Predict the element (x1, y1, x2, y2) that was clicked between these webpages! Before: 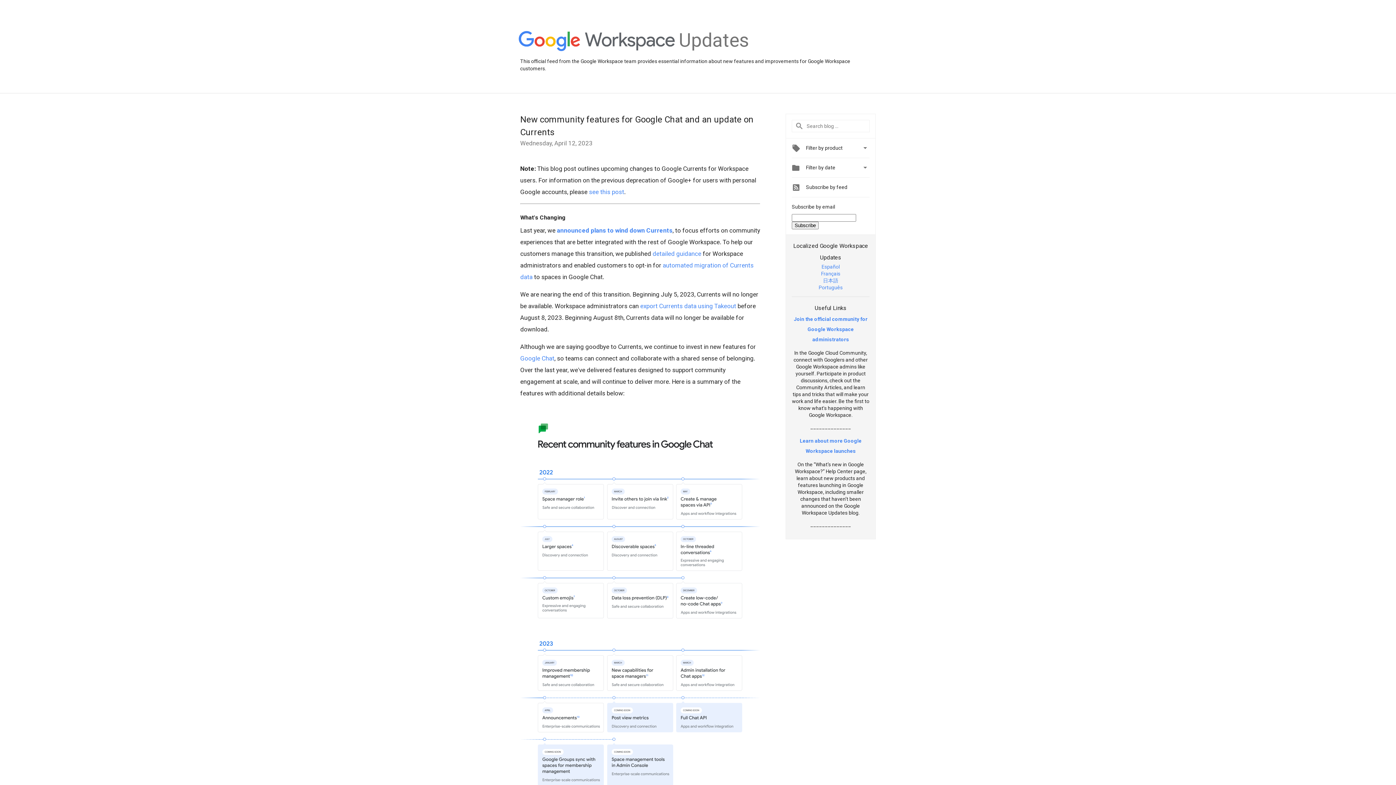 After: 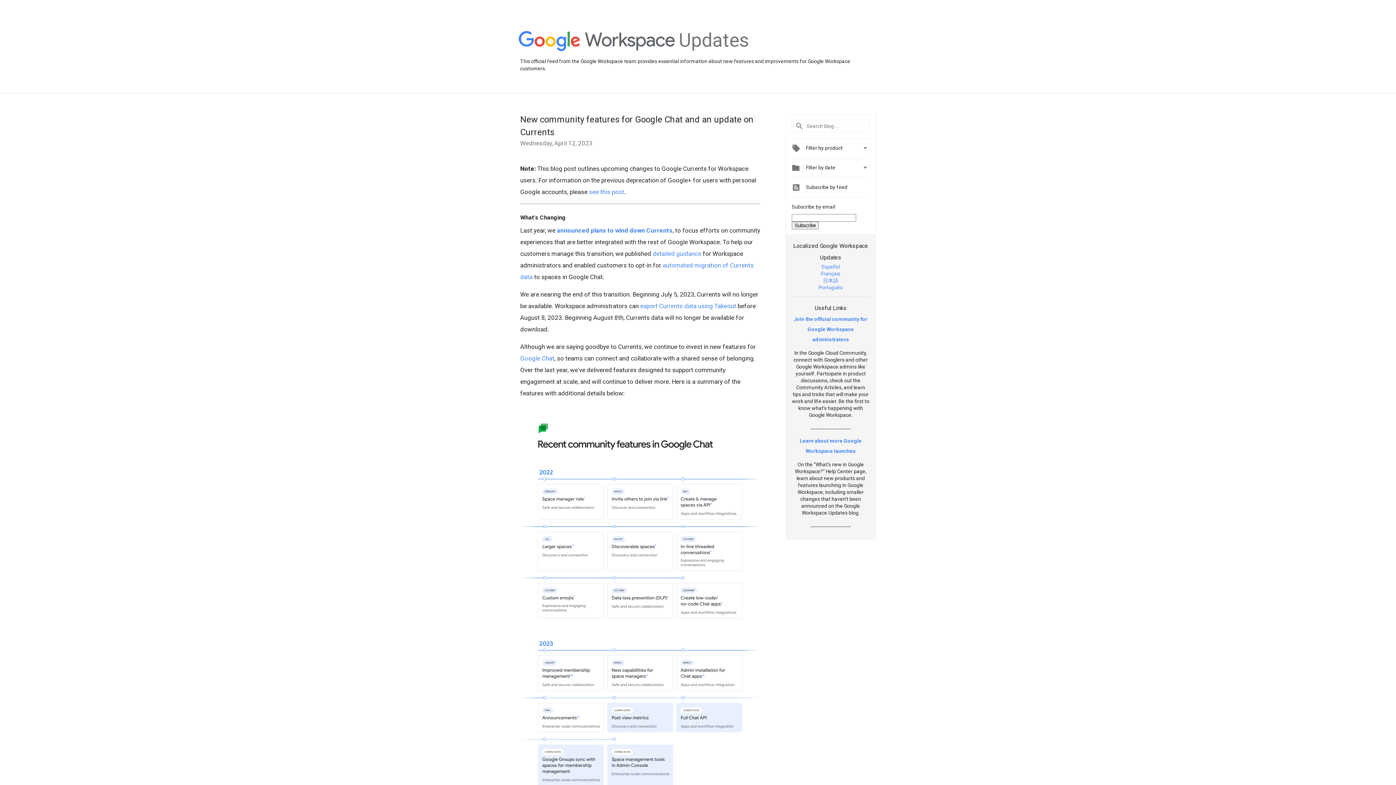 Action: bbox: (821, 270, 840, 276) label: Français